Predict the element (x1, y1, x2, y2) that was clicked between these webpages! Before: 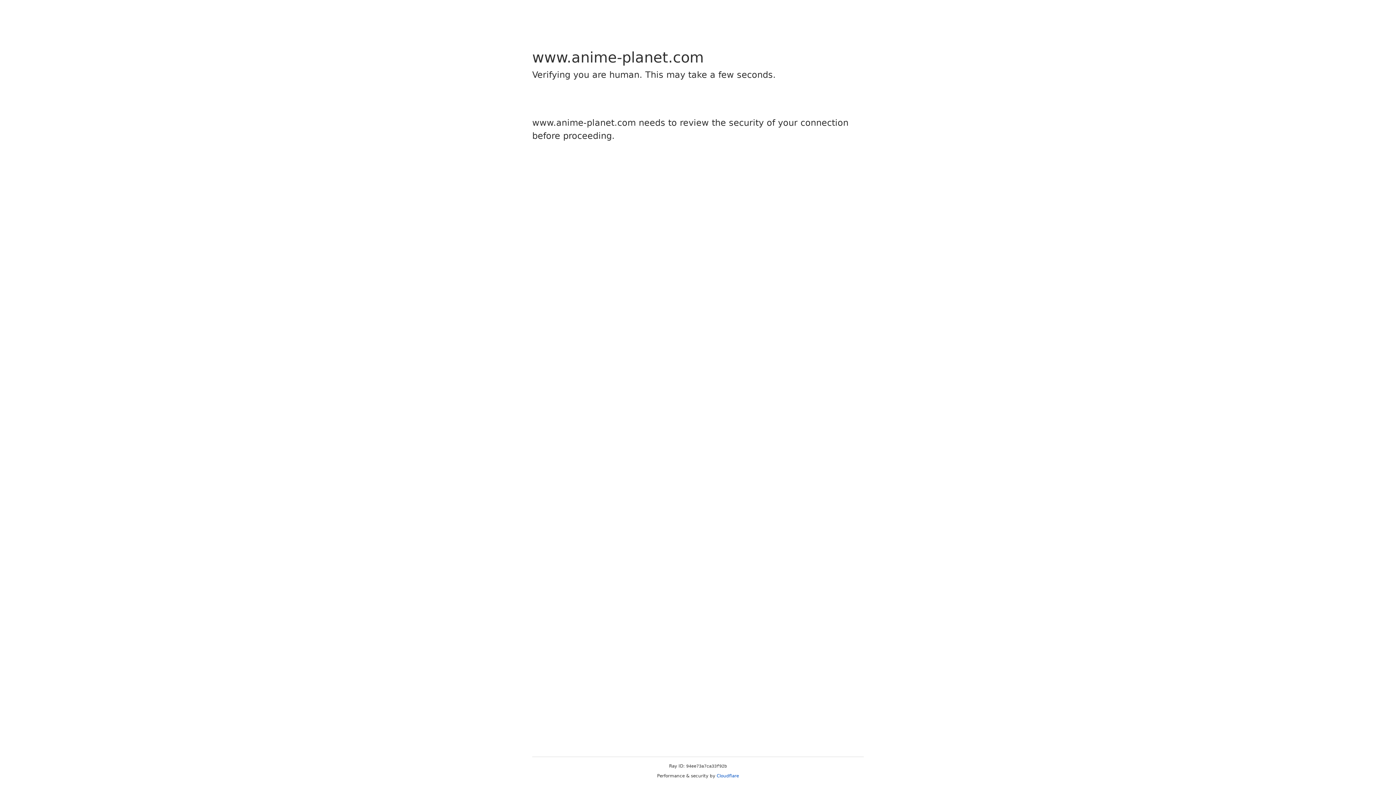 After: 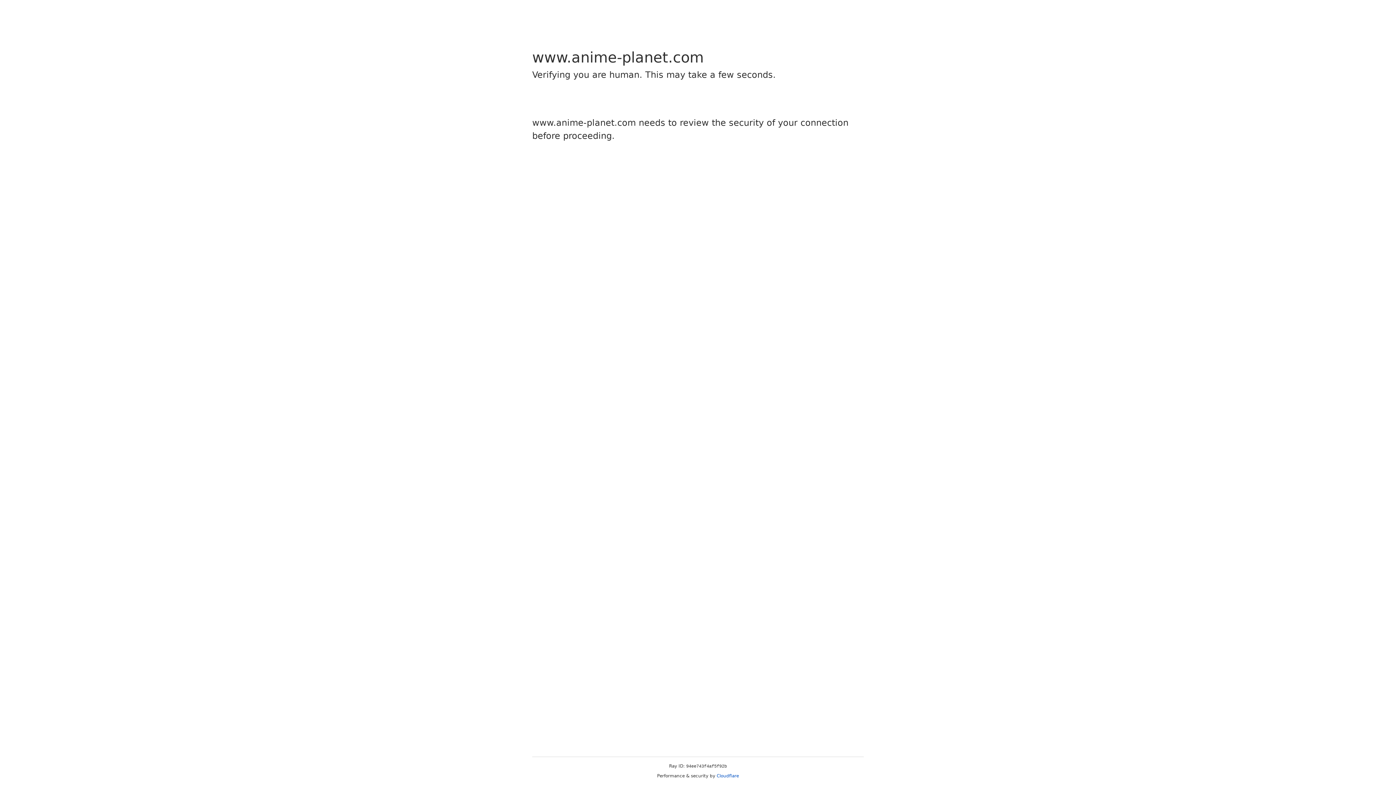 Action: bbox: (716, 773, 739, 778) label: Cloudflare